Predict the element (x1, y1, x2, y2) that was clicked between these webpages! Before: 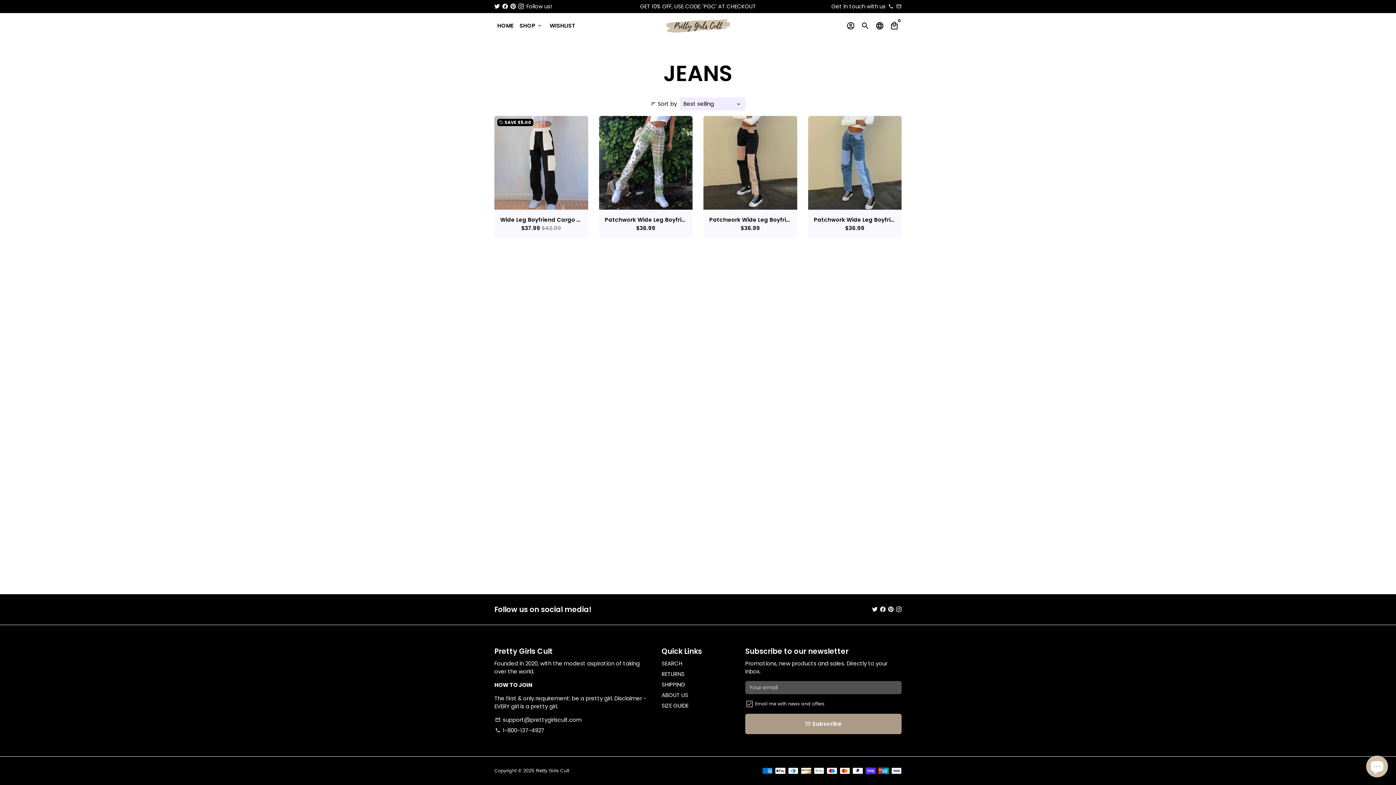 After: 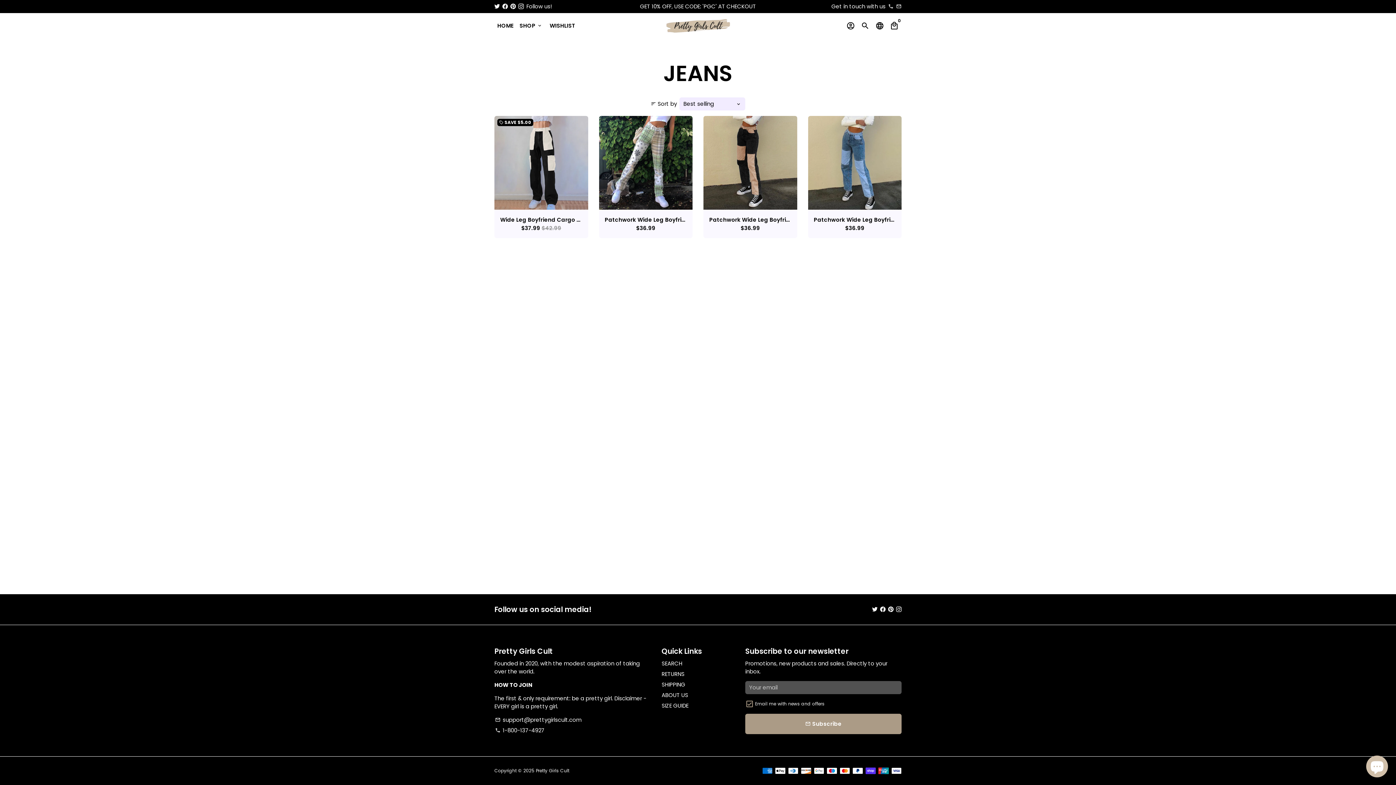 Action: bbox: (880, 605, 885, 613)